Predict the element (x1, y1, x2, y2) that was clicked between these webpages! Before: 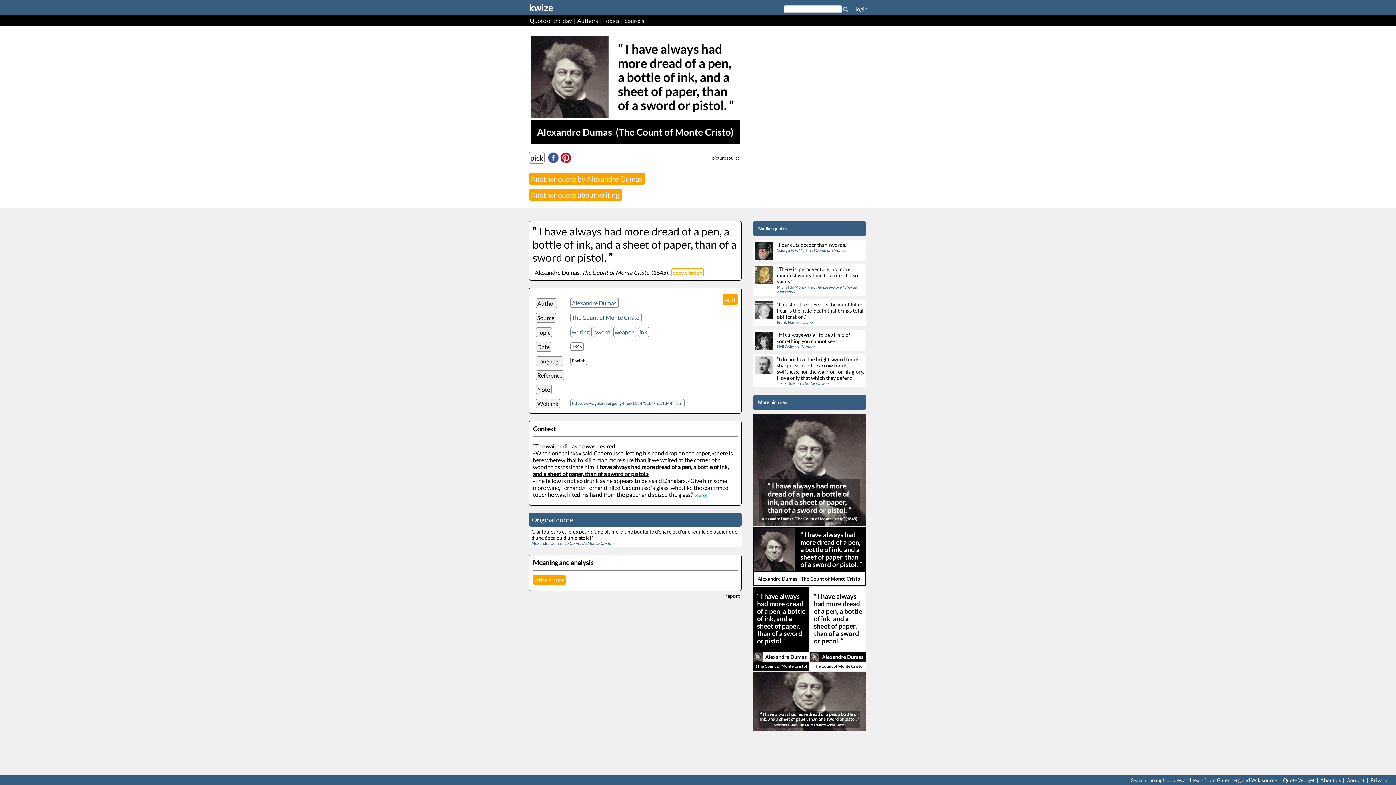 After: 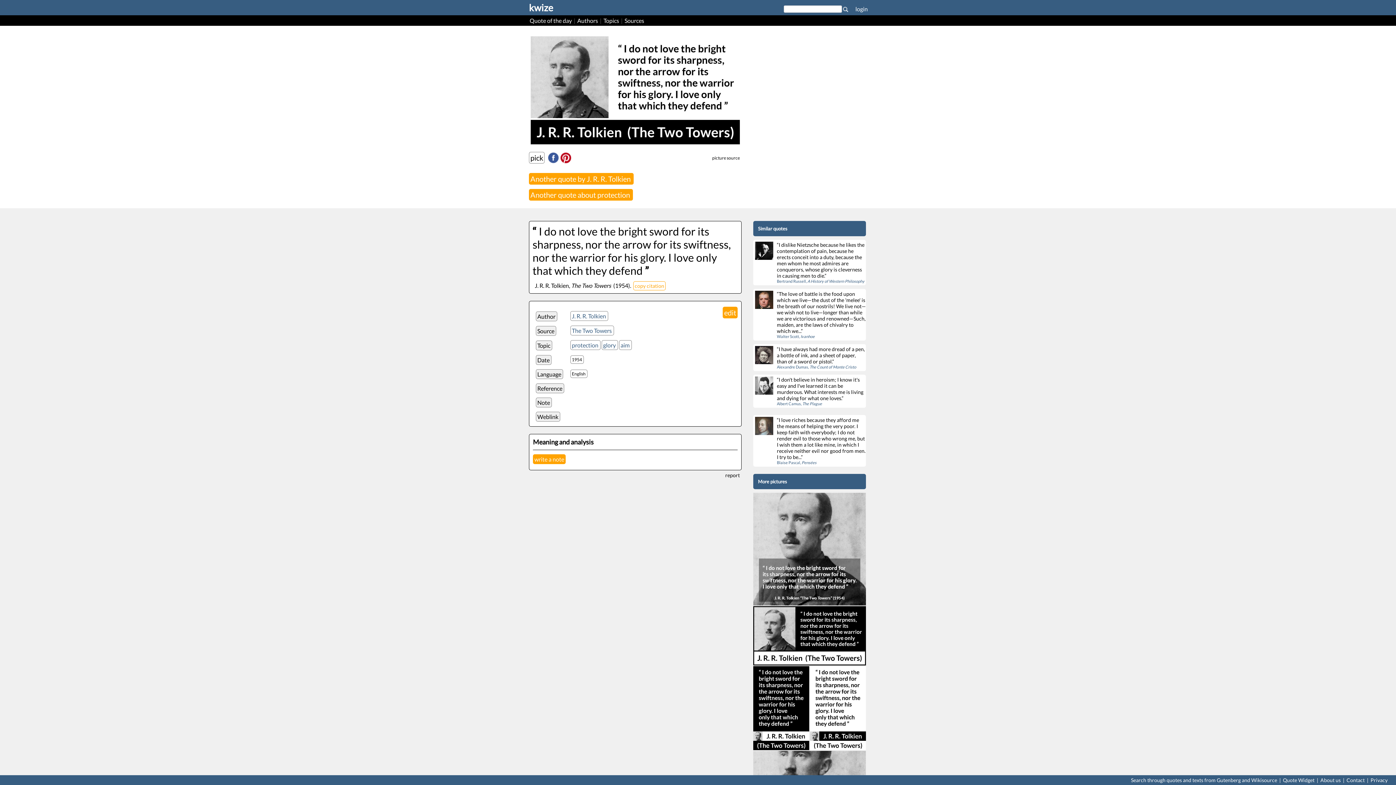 Action: bbox: (753, 354, 866, 387) label: 	“I do not love the bright sword for its sharpness, nor the arrow for its swiftness, nor the warrior for his glory. I love only that which they defend”
J. R. R. Tolkien, The Two Towers